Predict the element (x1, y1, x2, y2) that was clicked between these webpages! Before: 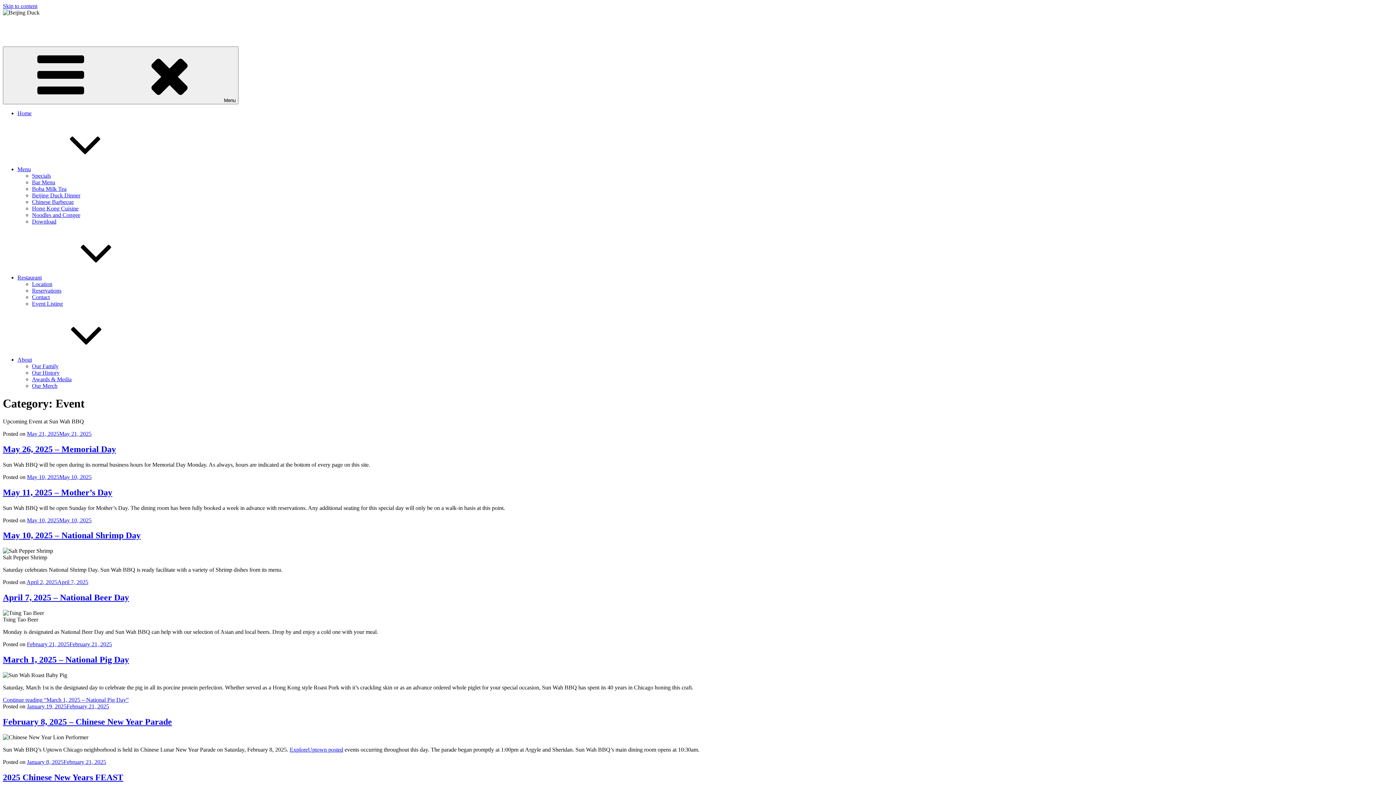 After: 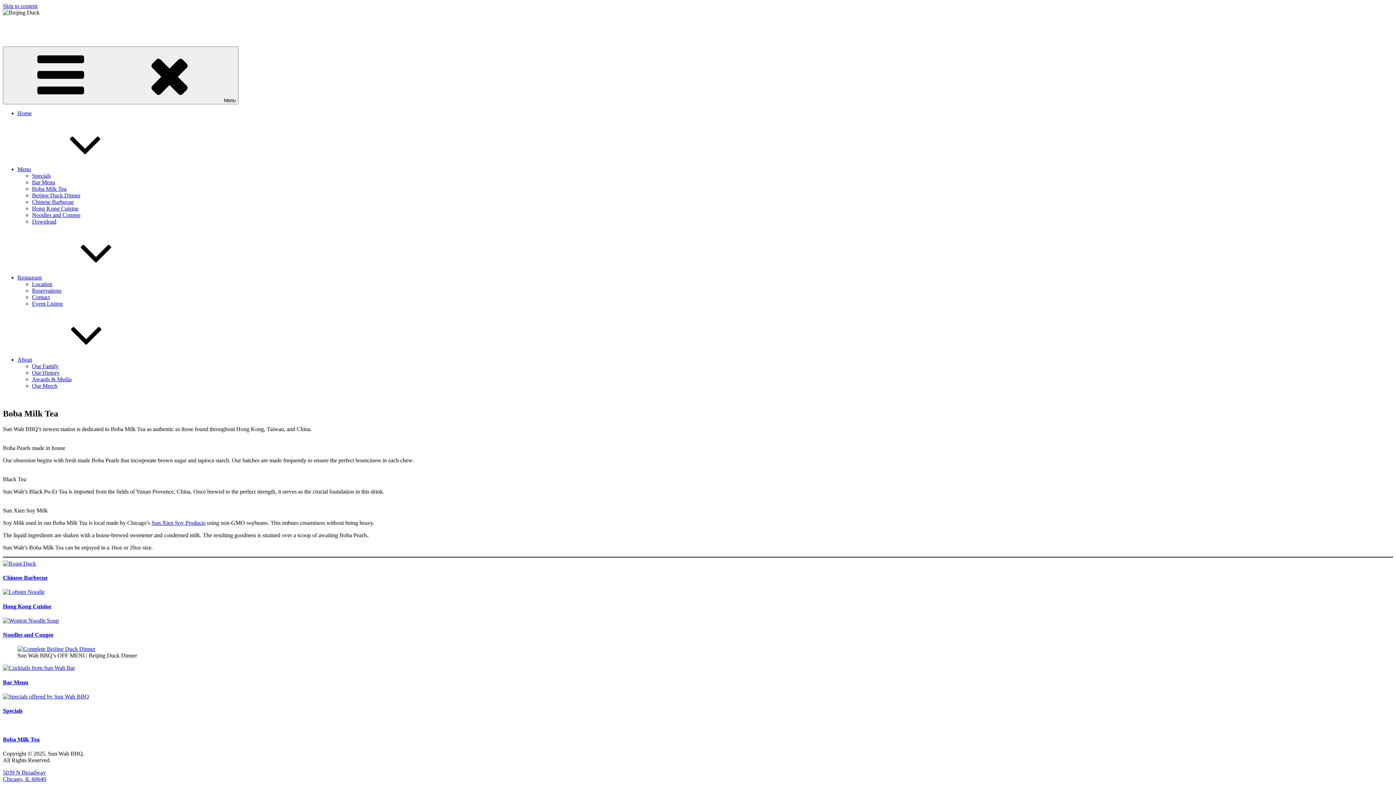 Action: bbox: (32, 185, 66, 192) label: Boba Milk Tea